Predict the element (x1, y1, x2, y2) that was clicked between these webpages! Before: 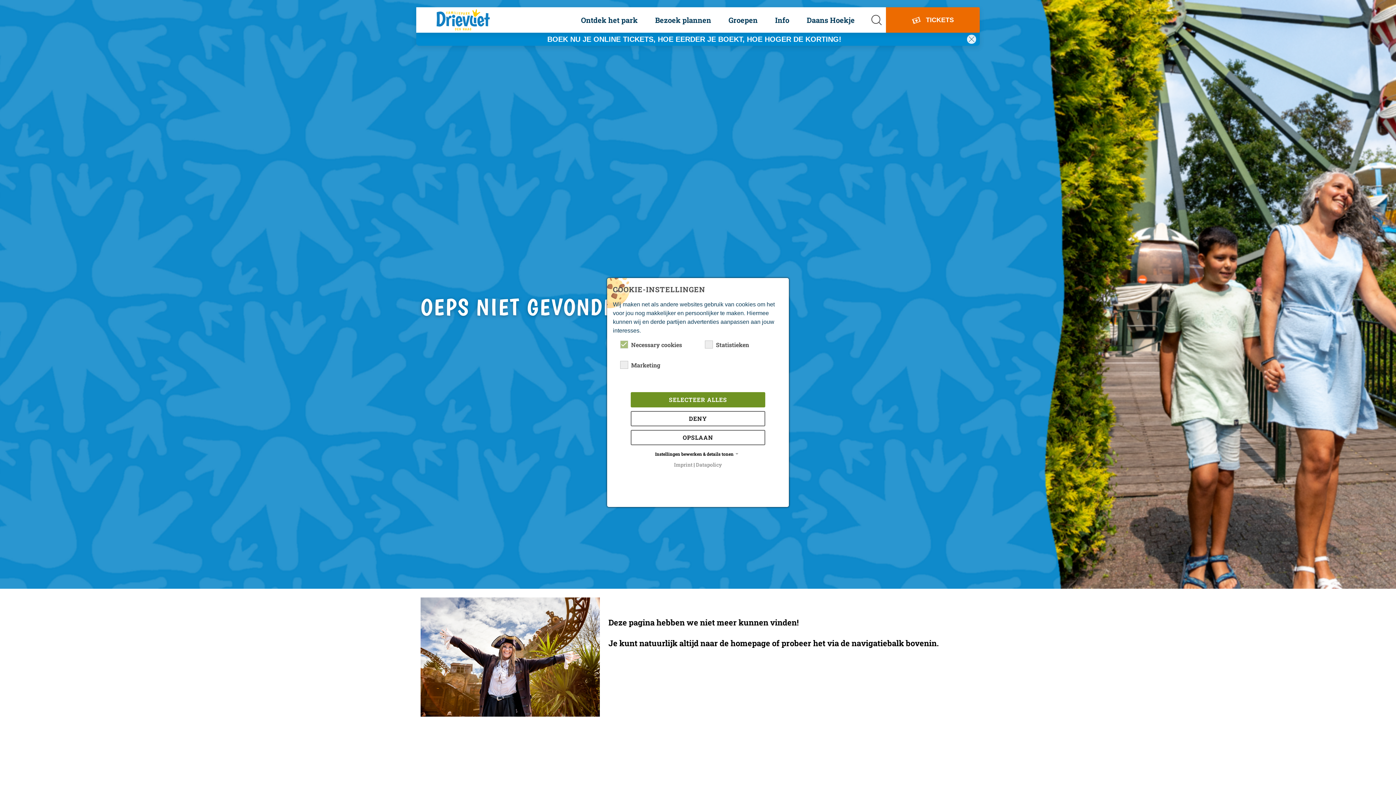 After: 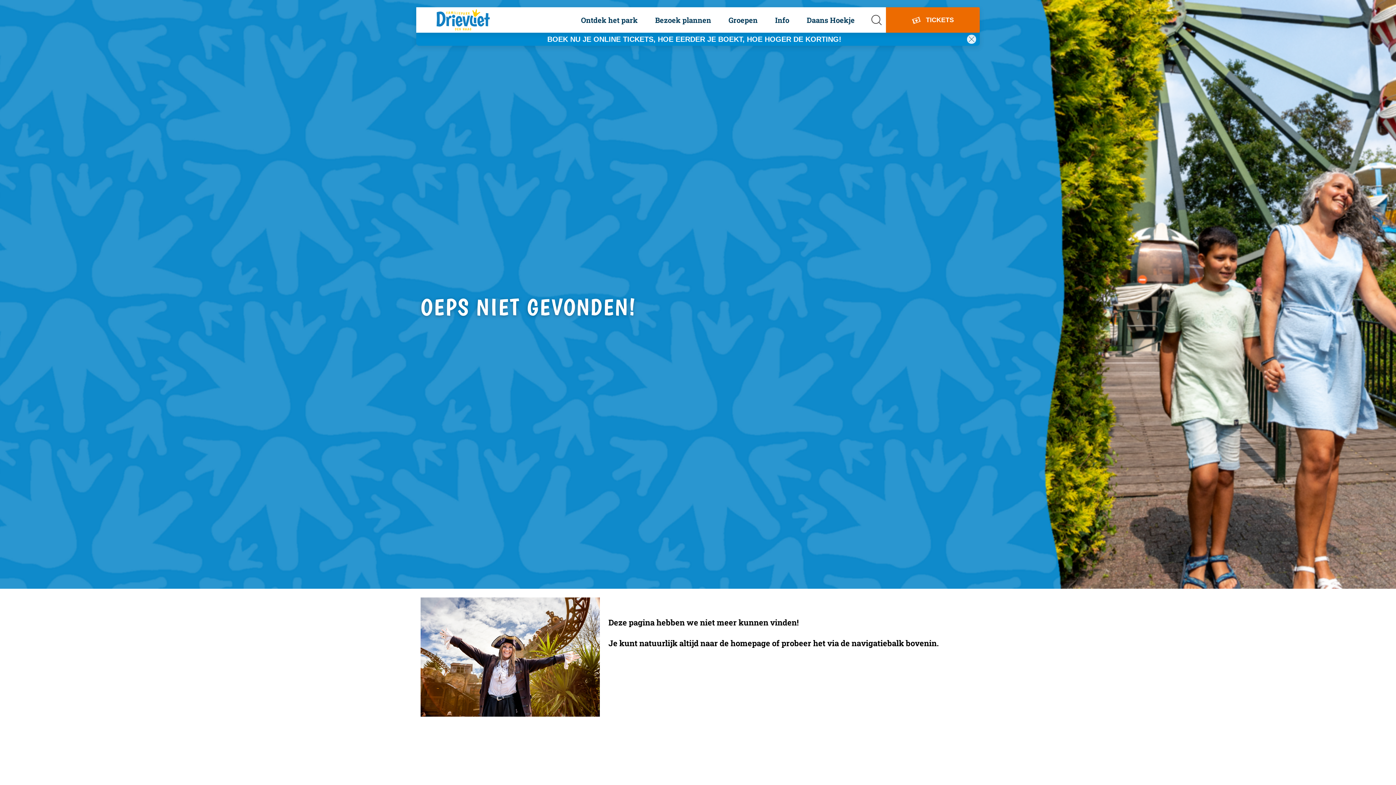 Action: label: DENY bbox: (630, 411, 765, 426)